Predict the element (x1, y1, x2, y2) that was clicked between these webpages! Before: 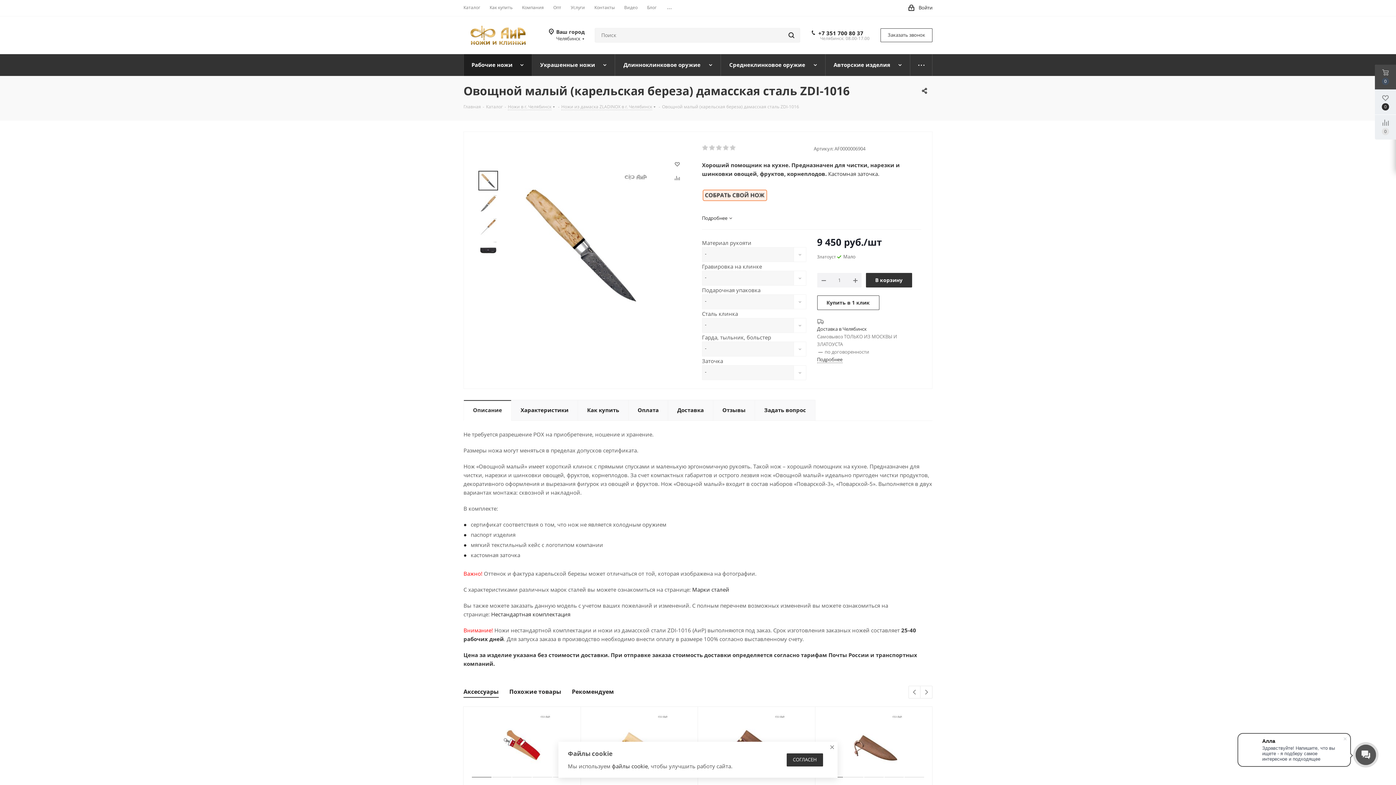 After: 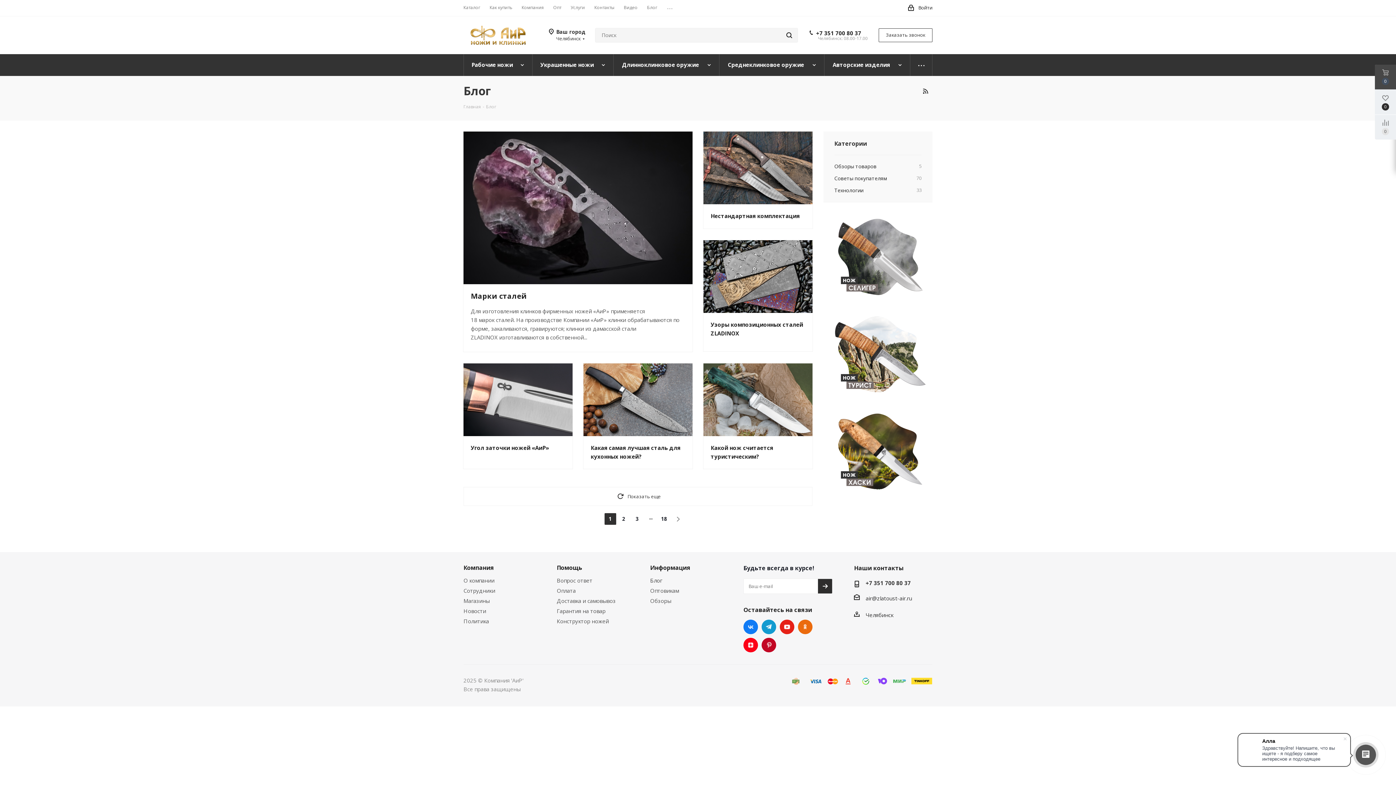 Action: bbox: (647, 4, 656, 10) label: Блог